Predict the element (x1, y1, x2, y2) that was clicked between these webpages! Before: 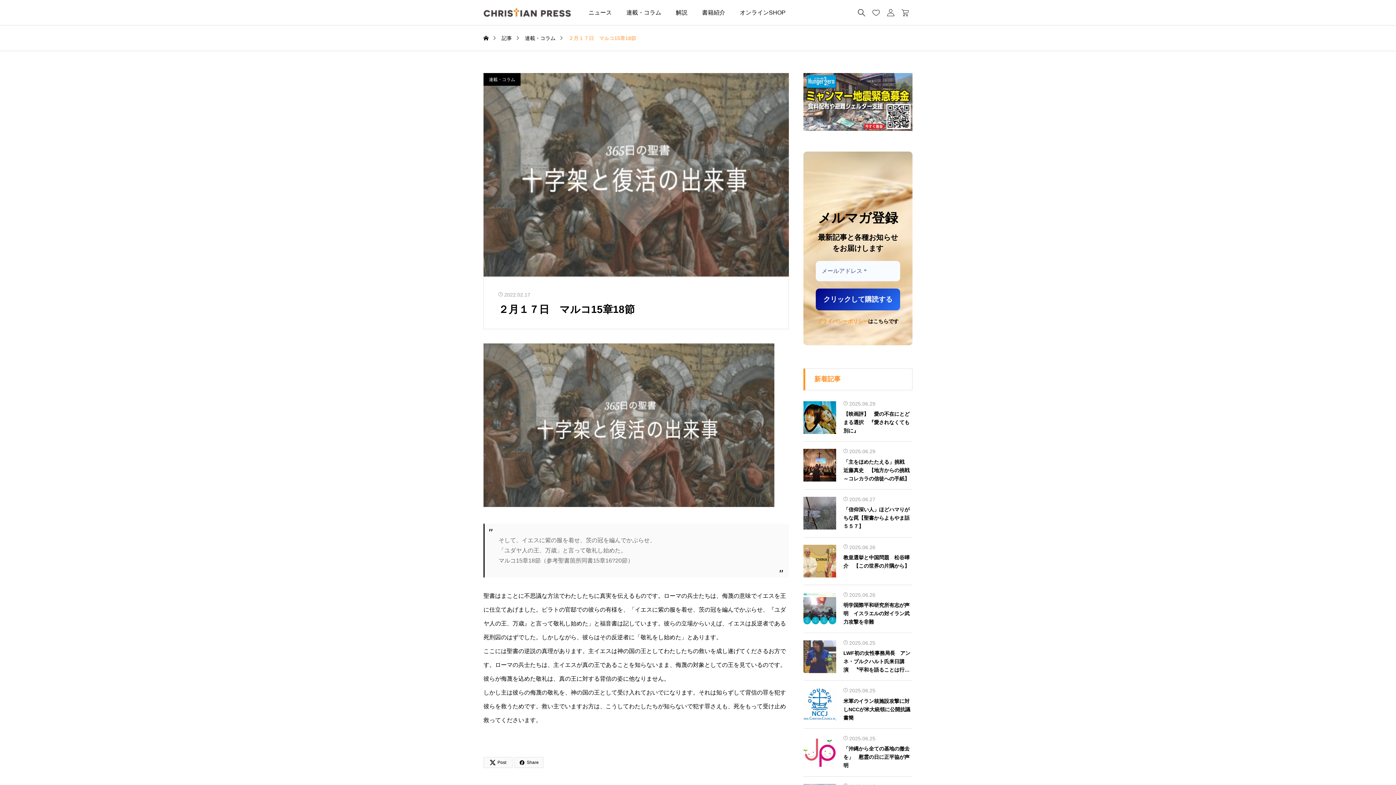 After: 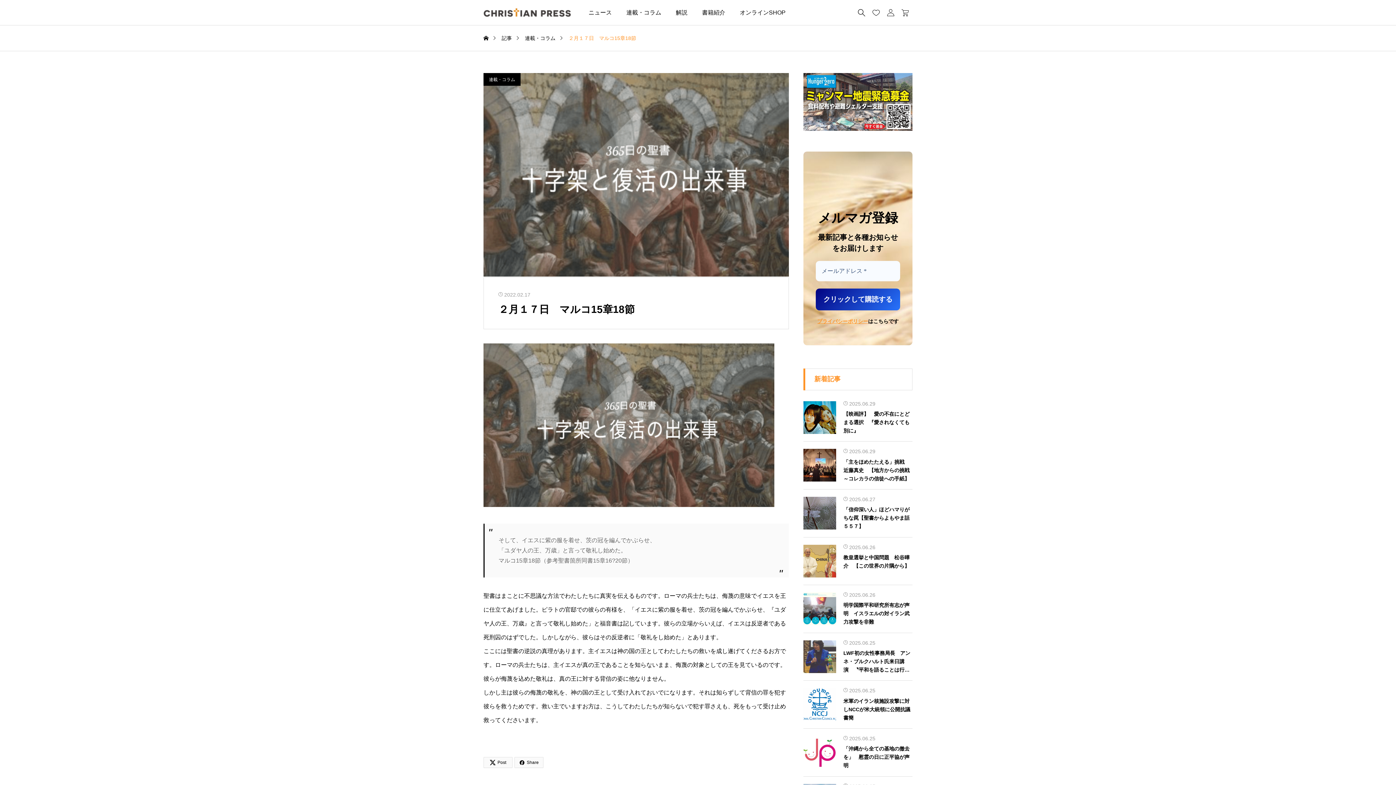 Action: label: プライバシーポリシー bbox: (817, 318, 868, 324)